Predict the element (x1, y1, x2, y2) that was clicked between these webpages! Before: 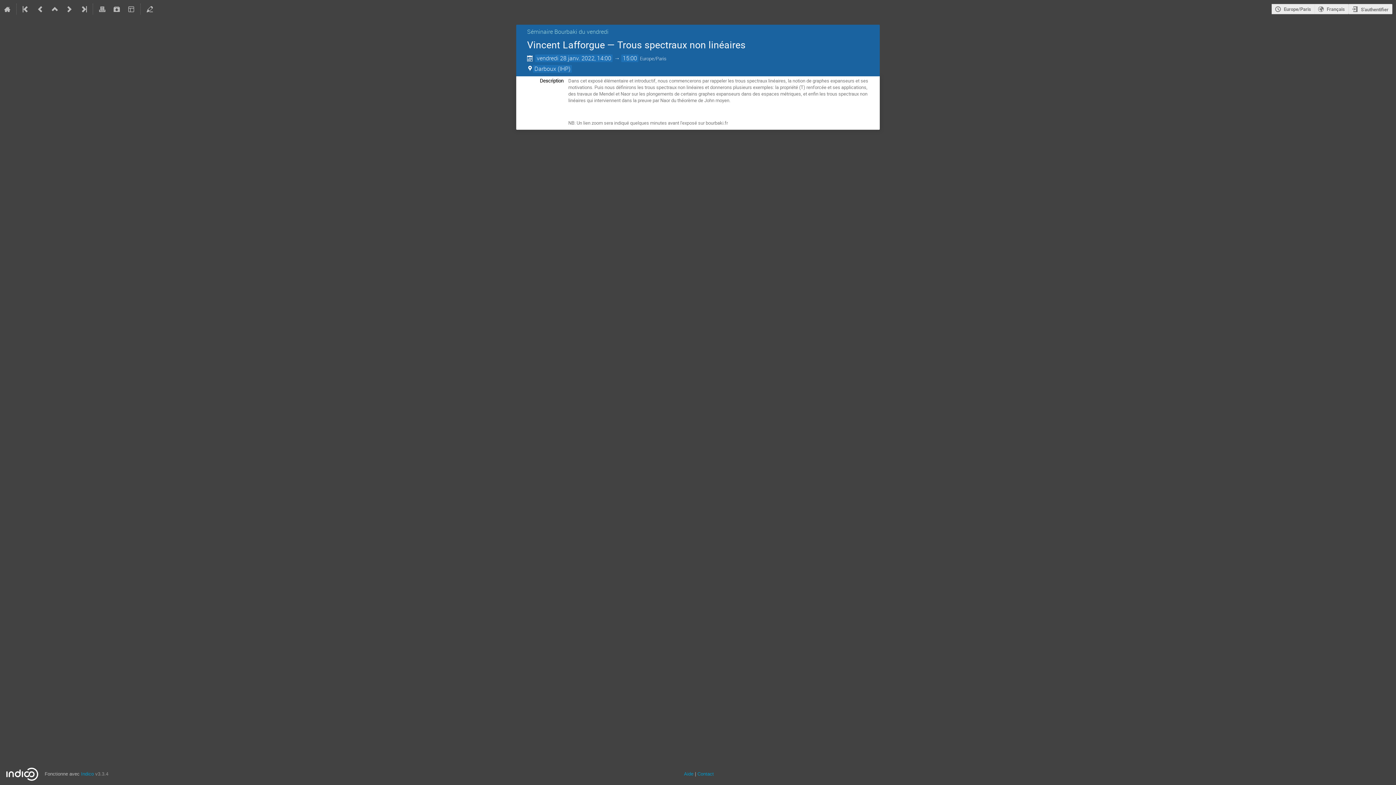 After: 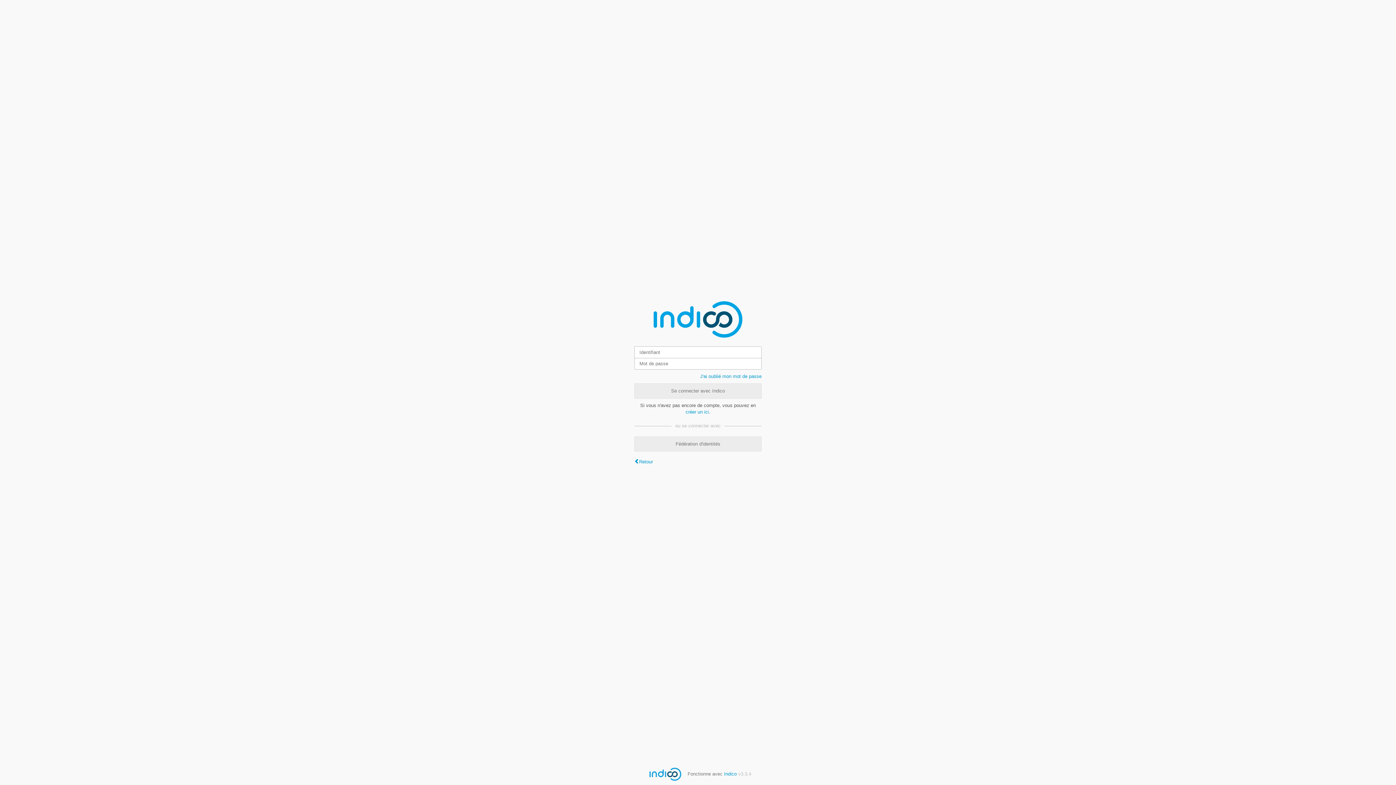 Action: label: S'authentifier bbox: (1348, 3, 1392, 14)